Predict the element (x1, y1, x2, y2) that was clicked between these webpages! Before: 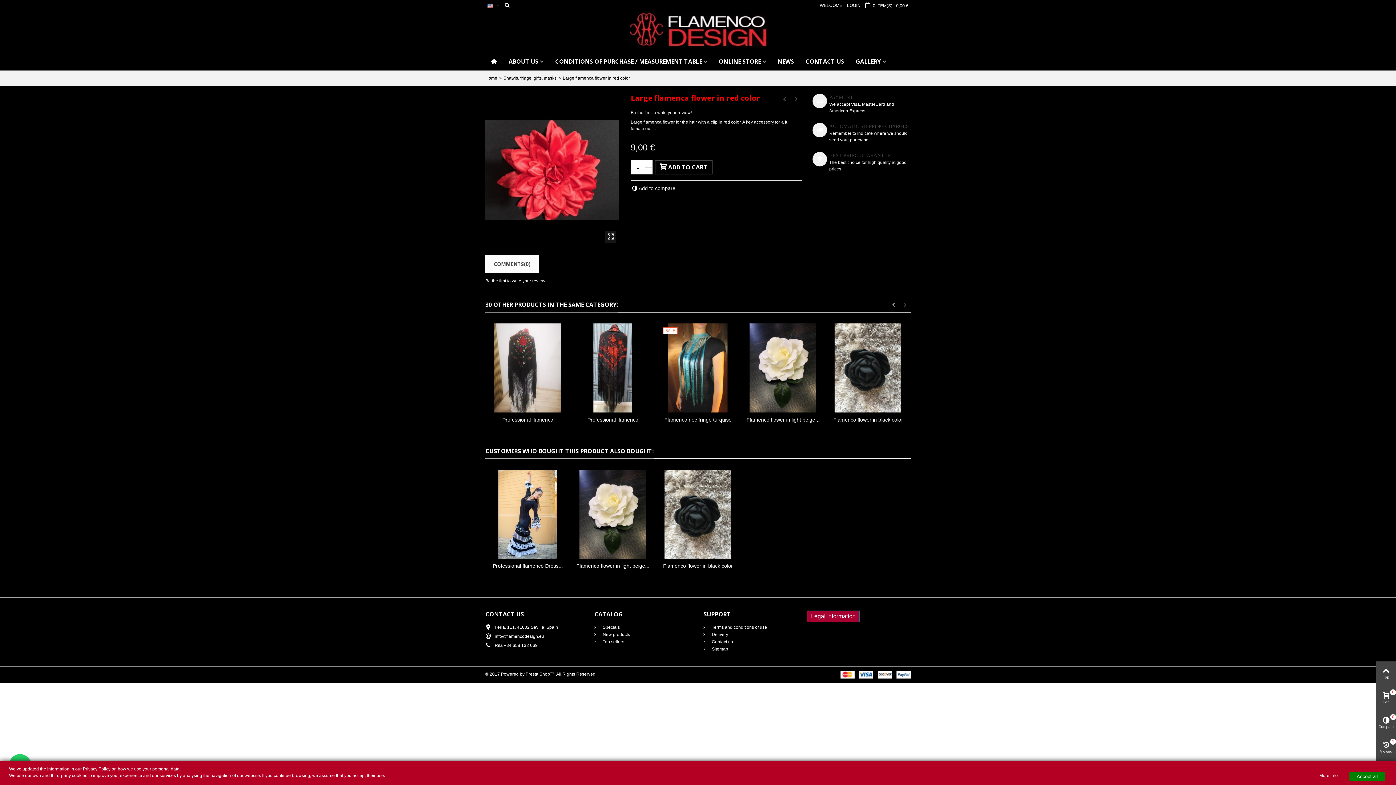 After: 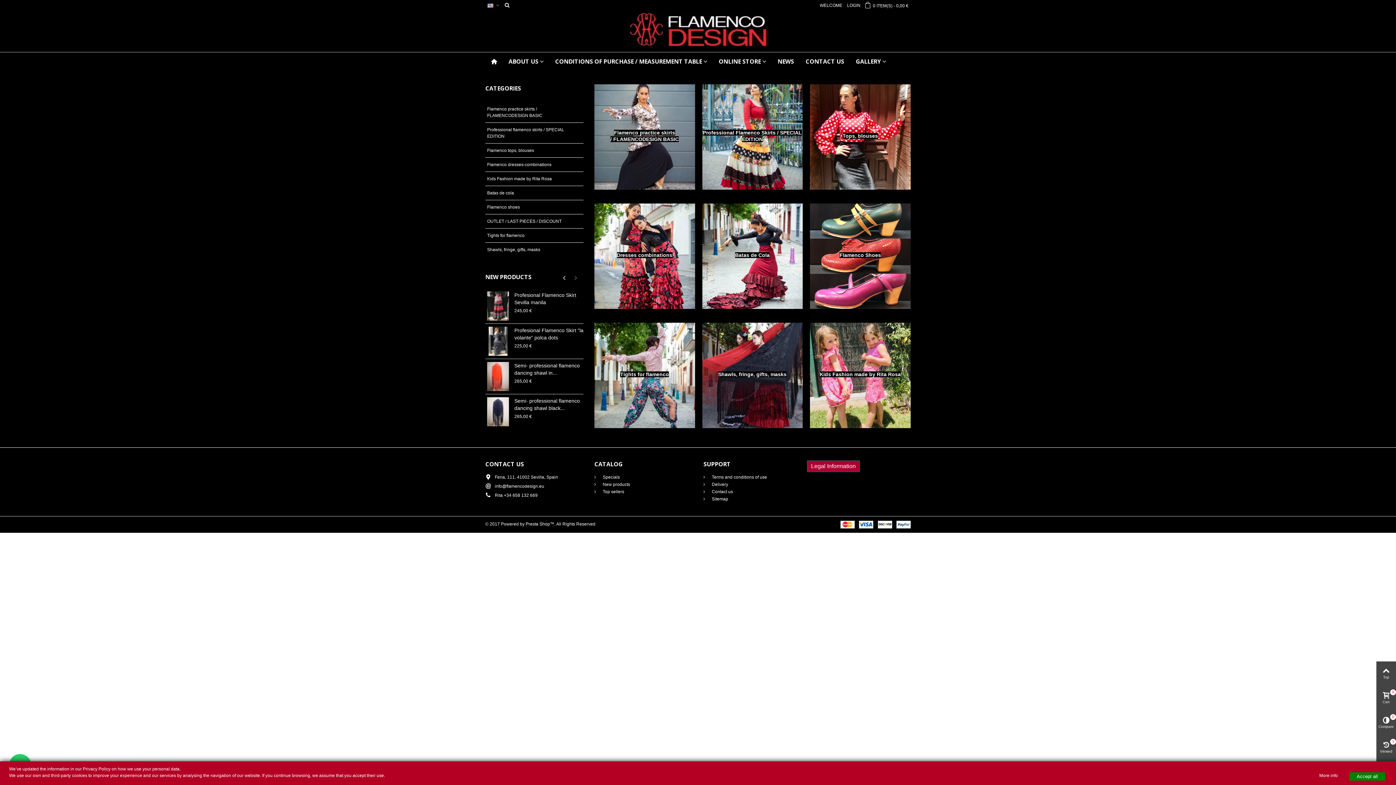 Action: bbox: (627, 11, 768, 48)